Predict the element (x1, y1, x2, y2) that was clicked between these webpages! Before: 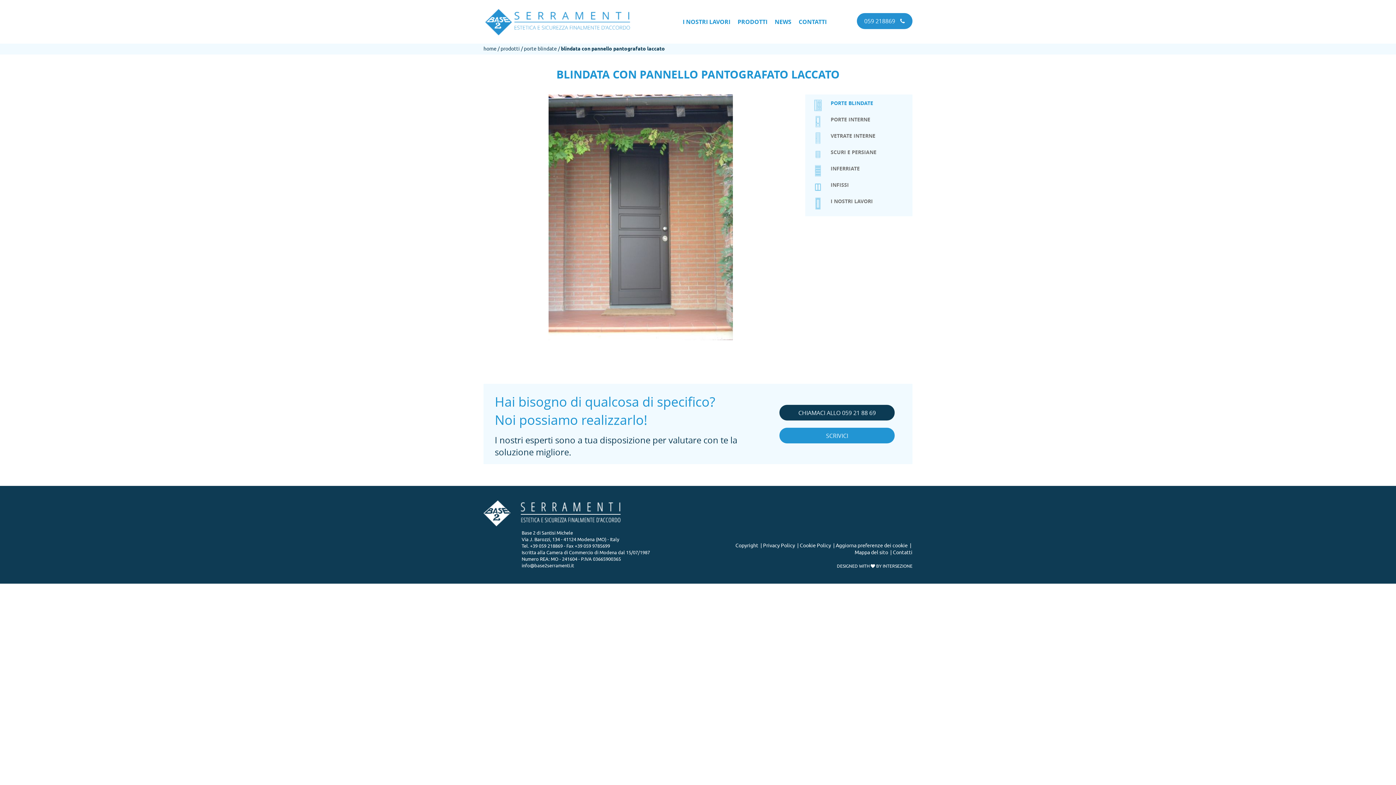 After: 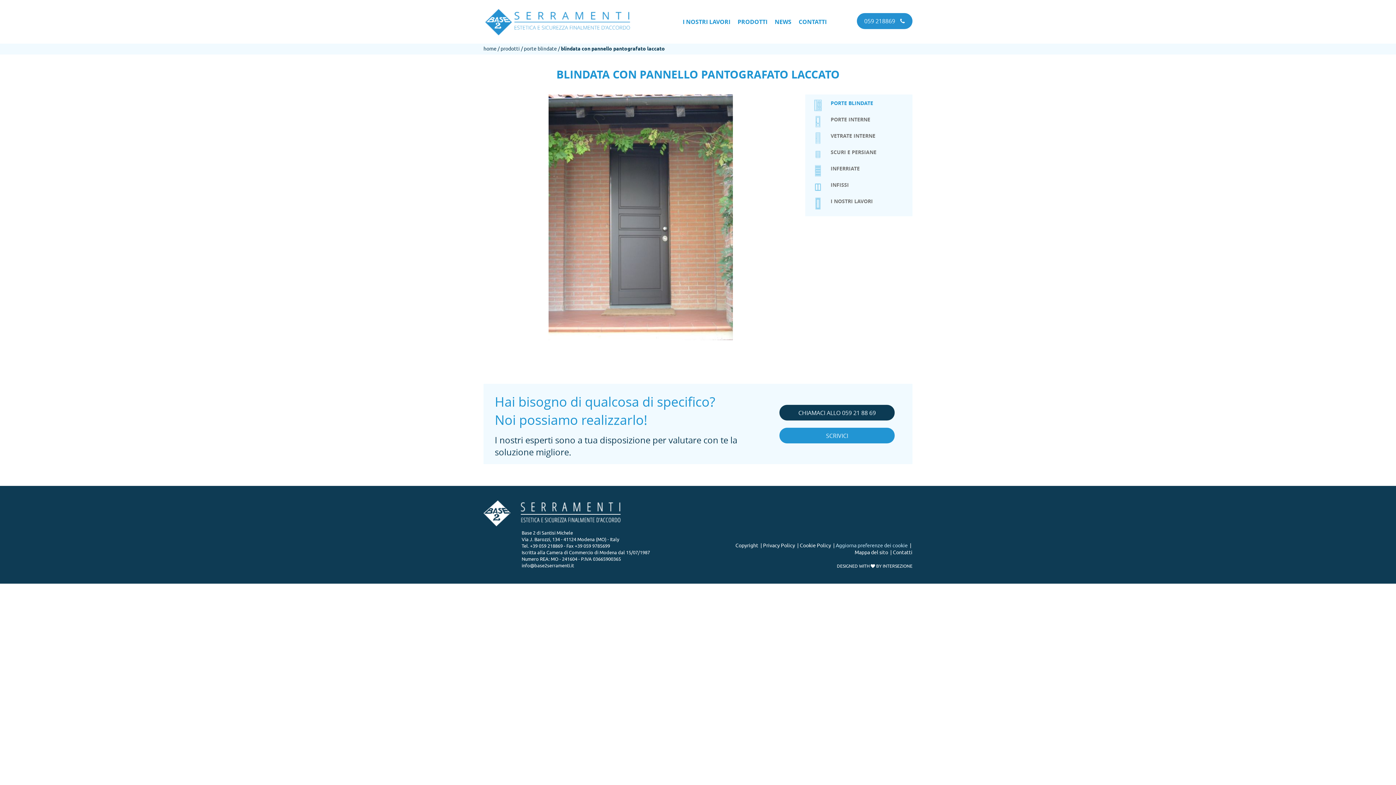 Action: bbox: (836, 542, 908, 549) label: Aggiorna preferenze dei cookie